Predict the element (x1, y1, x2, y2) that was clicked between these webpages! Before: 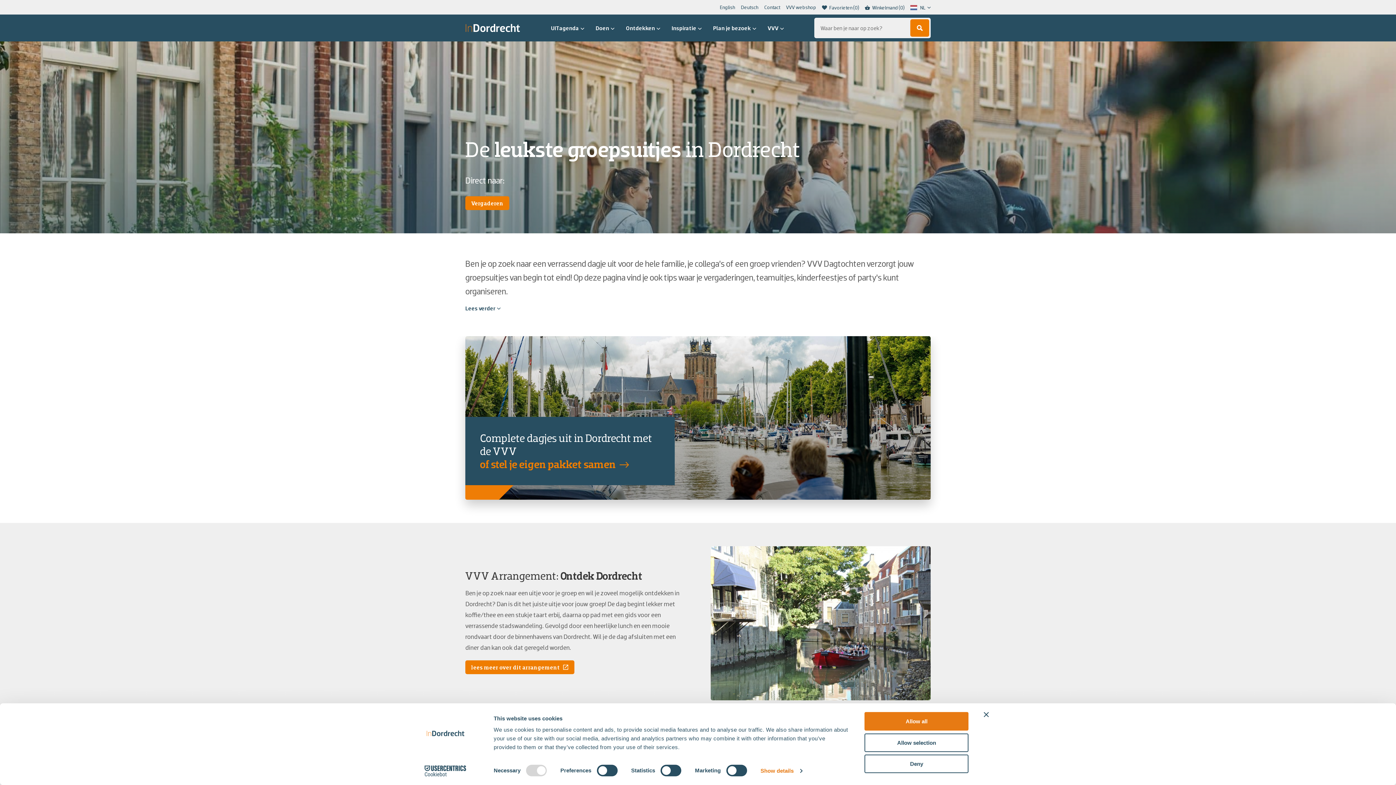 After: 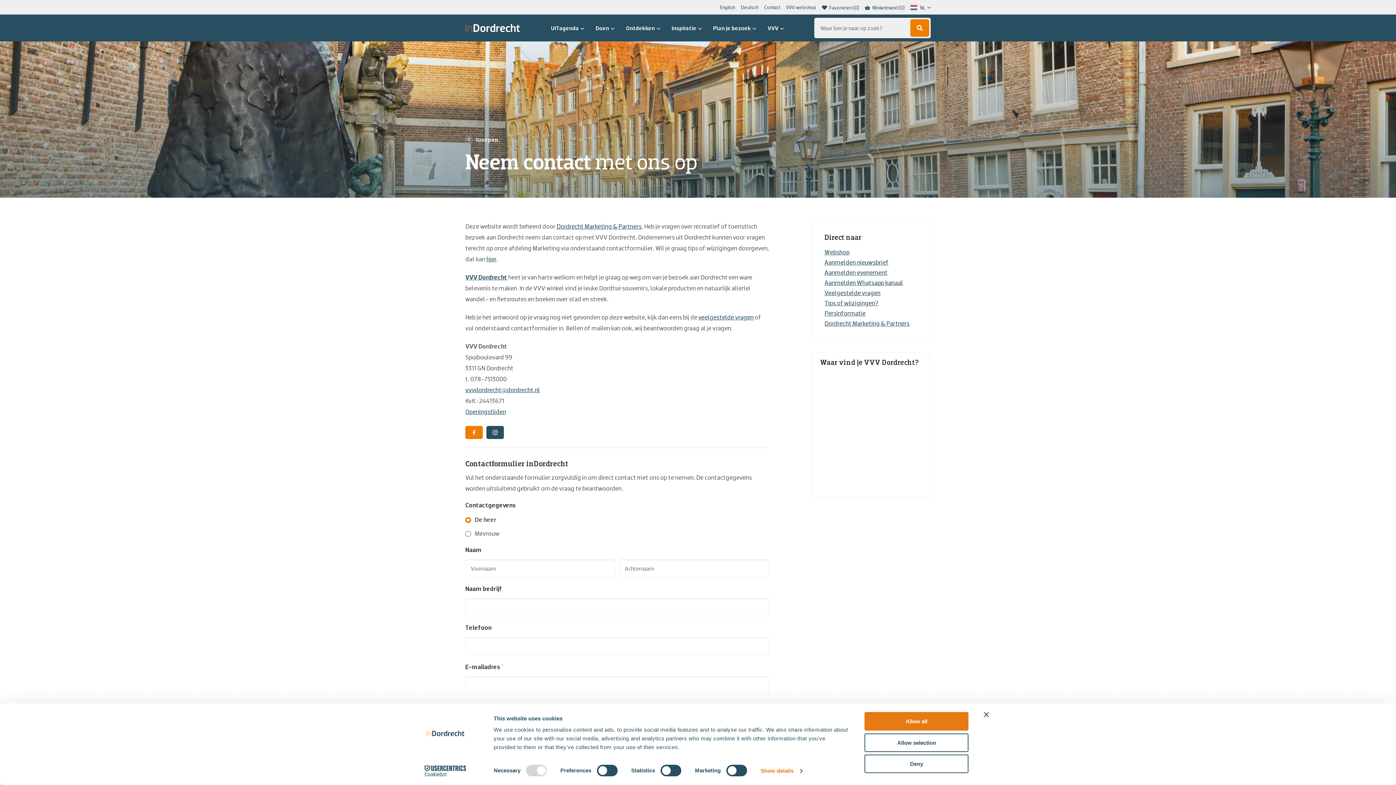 Action: bbox: (764, 4, 780, 9) label: Contact